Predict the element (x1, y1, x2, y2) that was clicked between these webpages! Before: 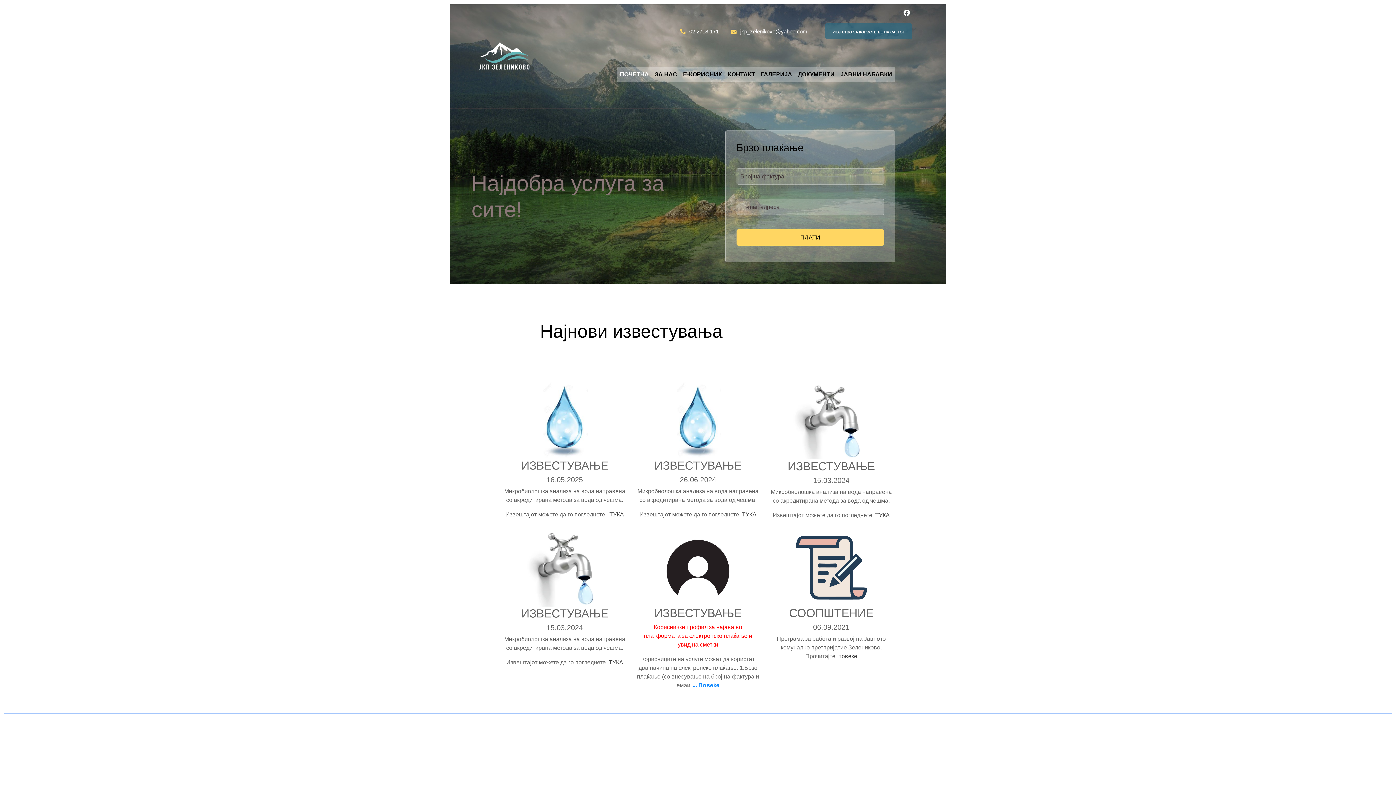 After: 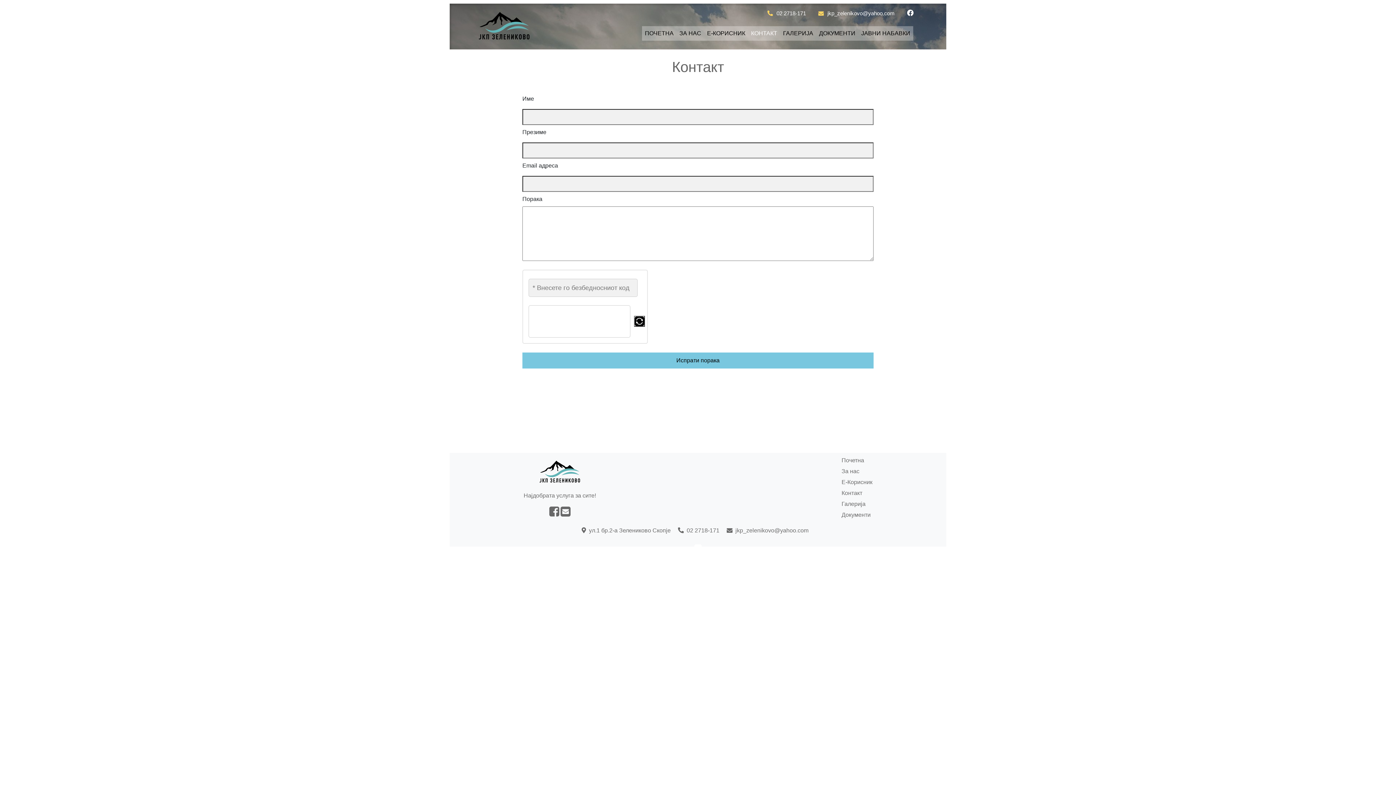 Action: bbox: (725, 67, 758, 81) label: КОНТАКТ